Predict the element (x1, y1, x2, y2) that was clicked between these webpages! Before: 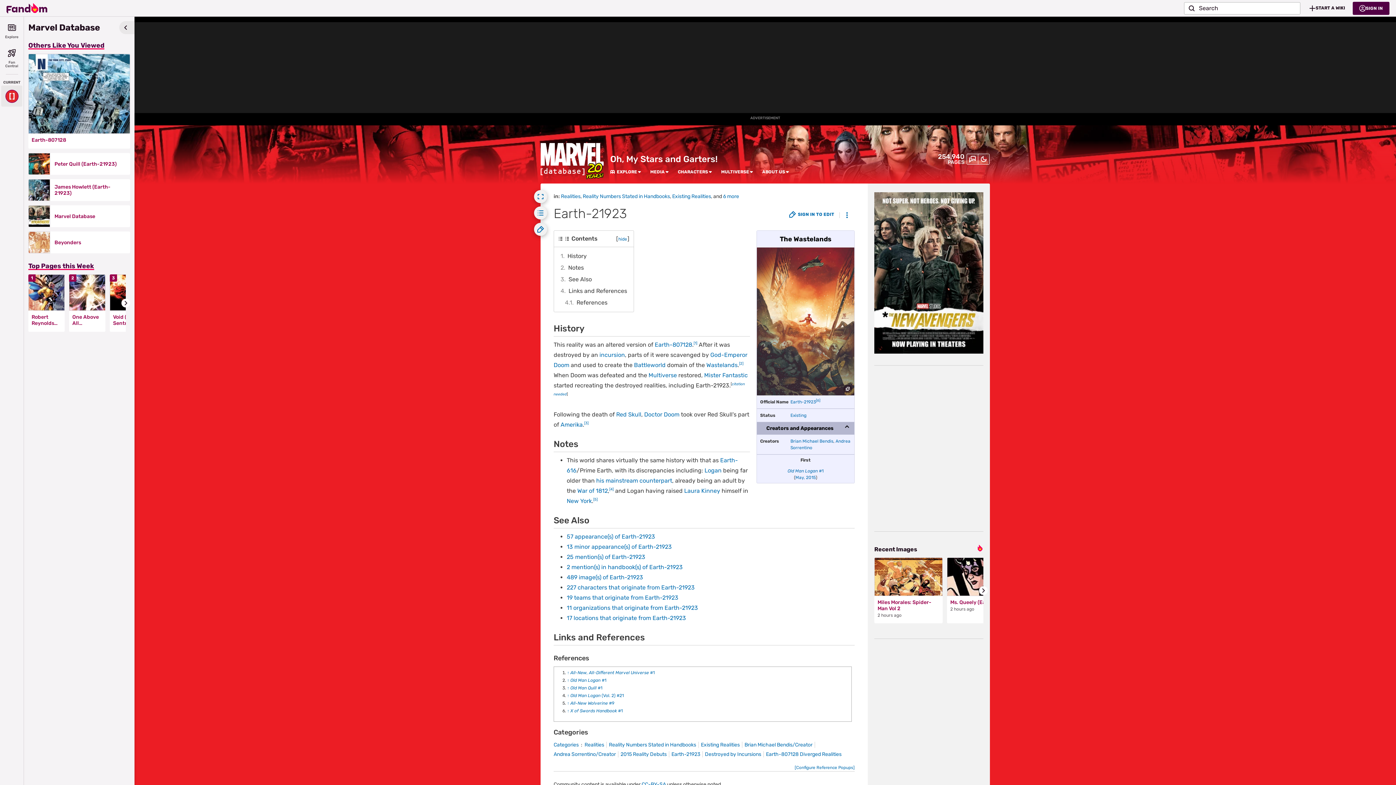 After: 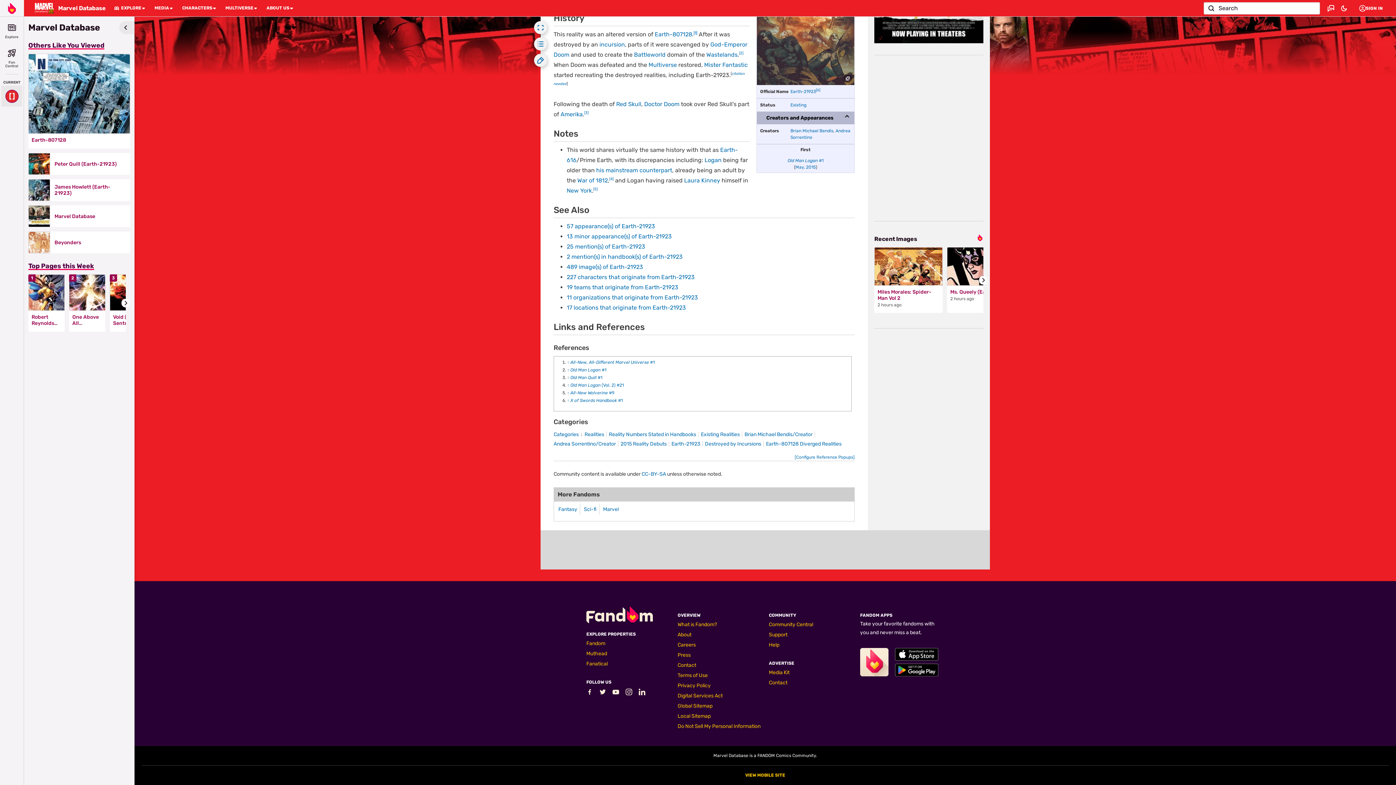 Action: label: Jump up bbox: (567, 670, 569, 675)